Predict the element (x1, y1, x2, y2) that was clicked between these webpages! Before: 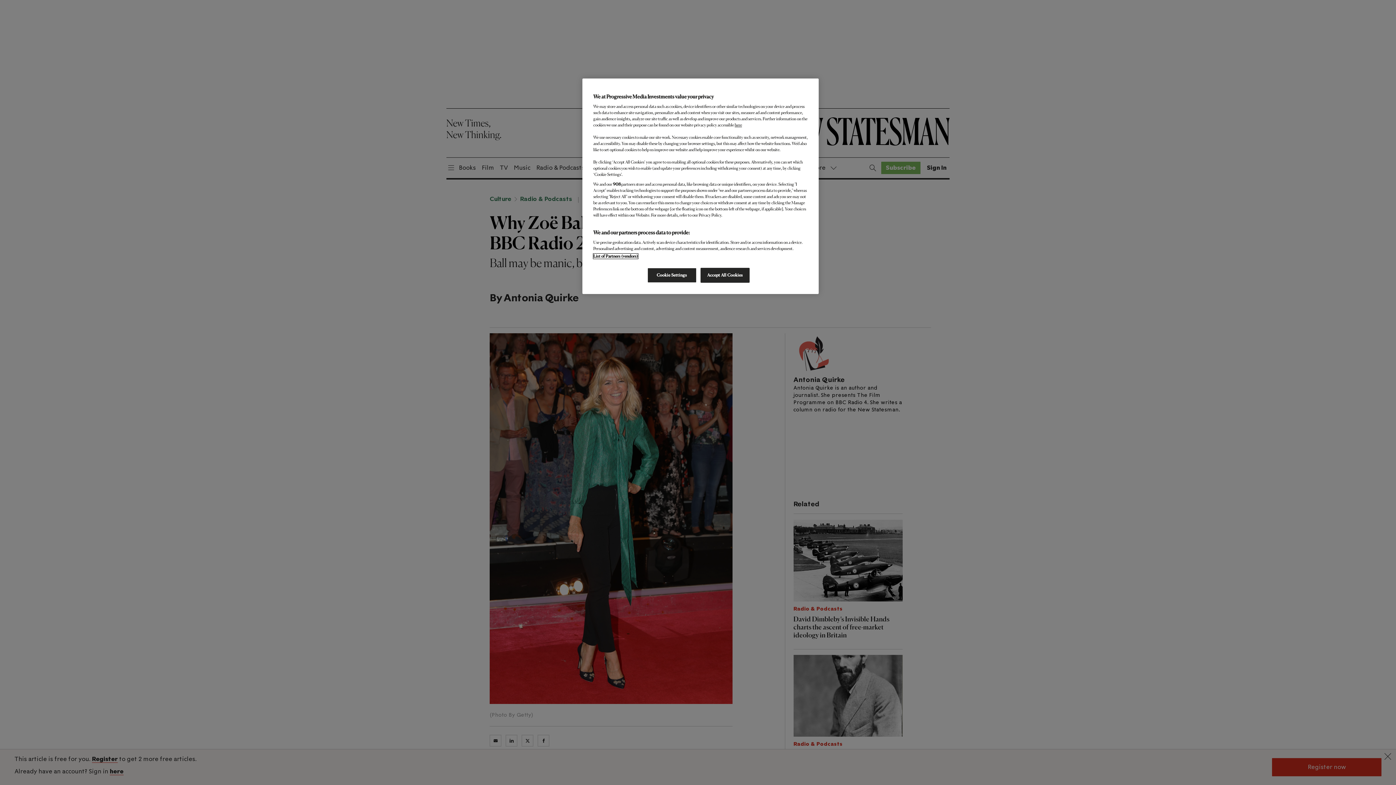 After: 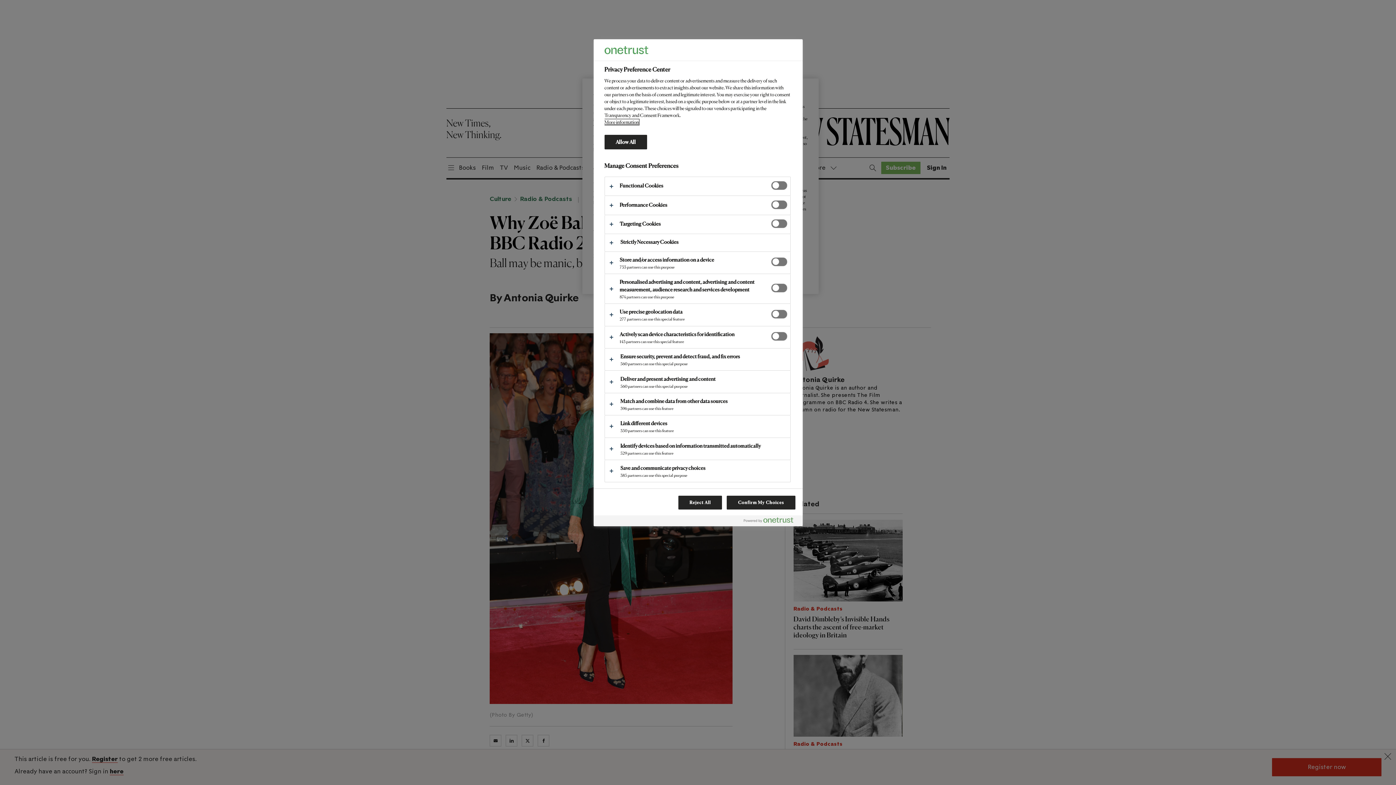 Action: label: Cookie Settings bbox: (647, 268, 696, 282)